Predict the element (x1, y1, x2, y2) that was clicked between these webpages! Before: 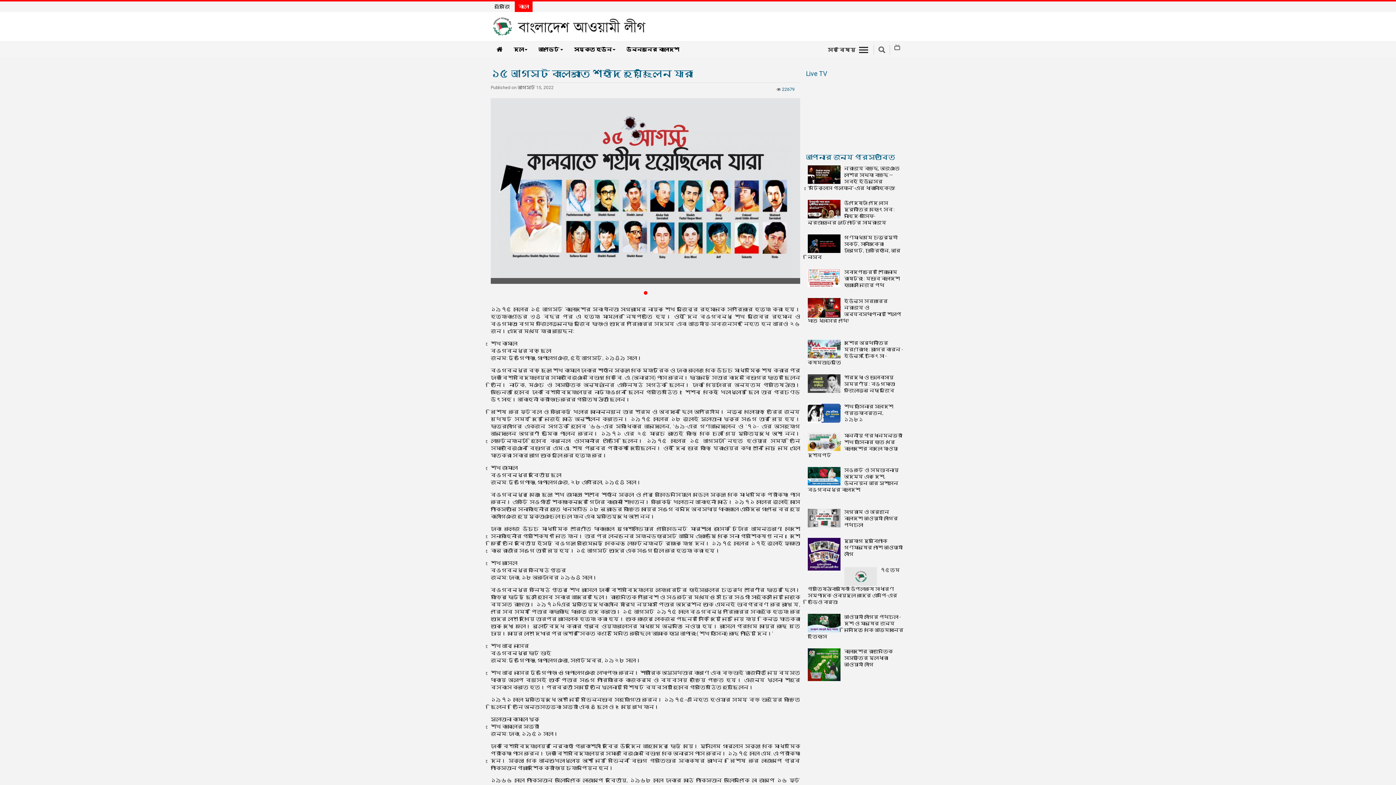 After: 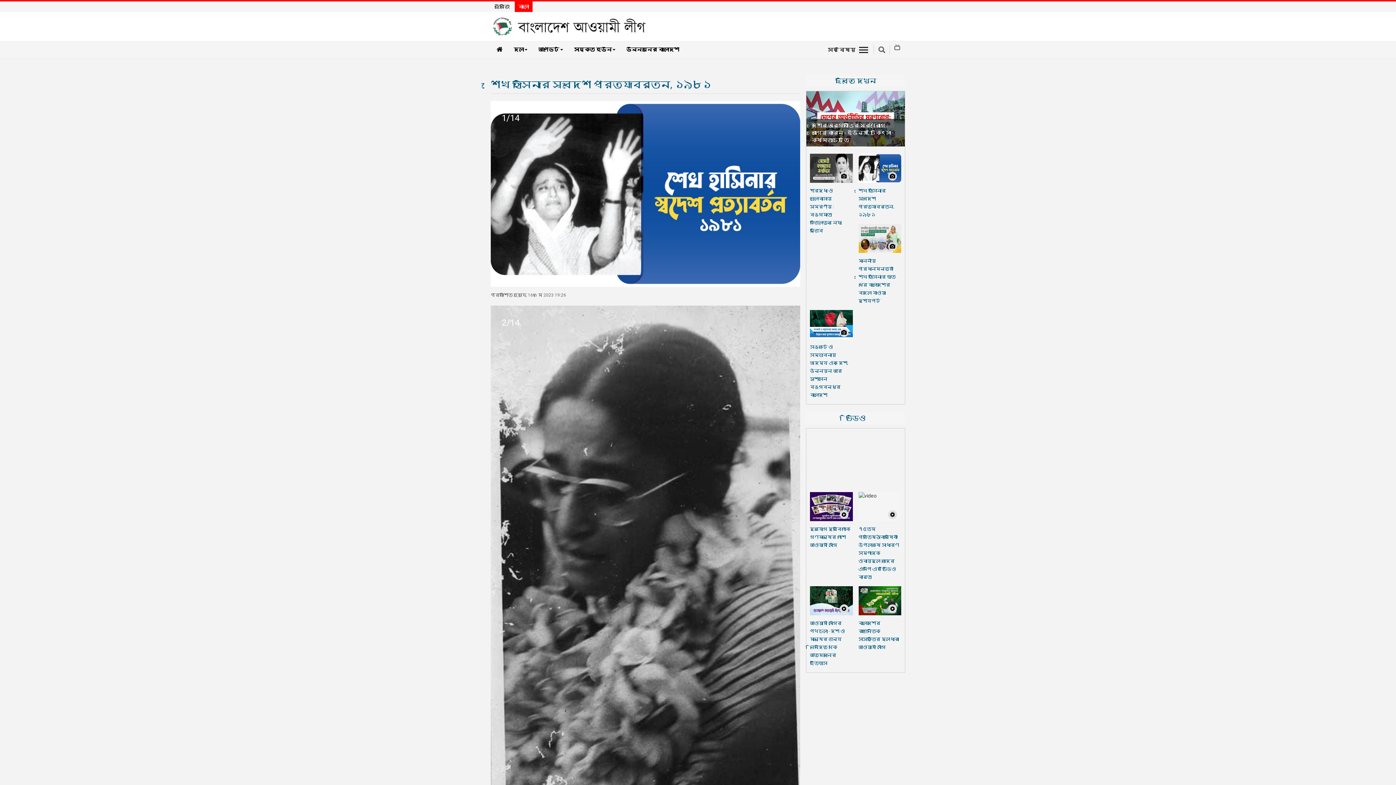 Action: bbox: (844, 403, 893, 422) label: শেখ হাসিনার স্বদেশ প্রত্যাবর্তন, ১৯৮১